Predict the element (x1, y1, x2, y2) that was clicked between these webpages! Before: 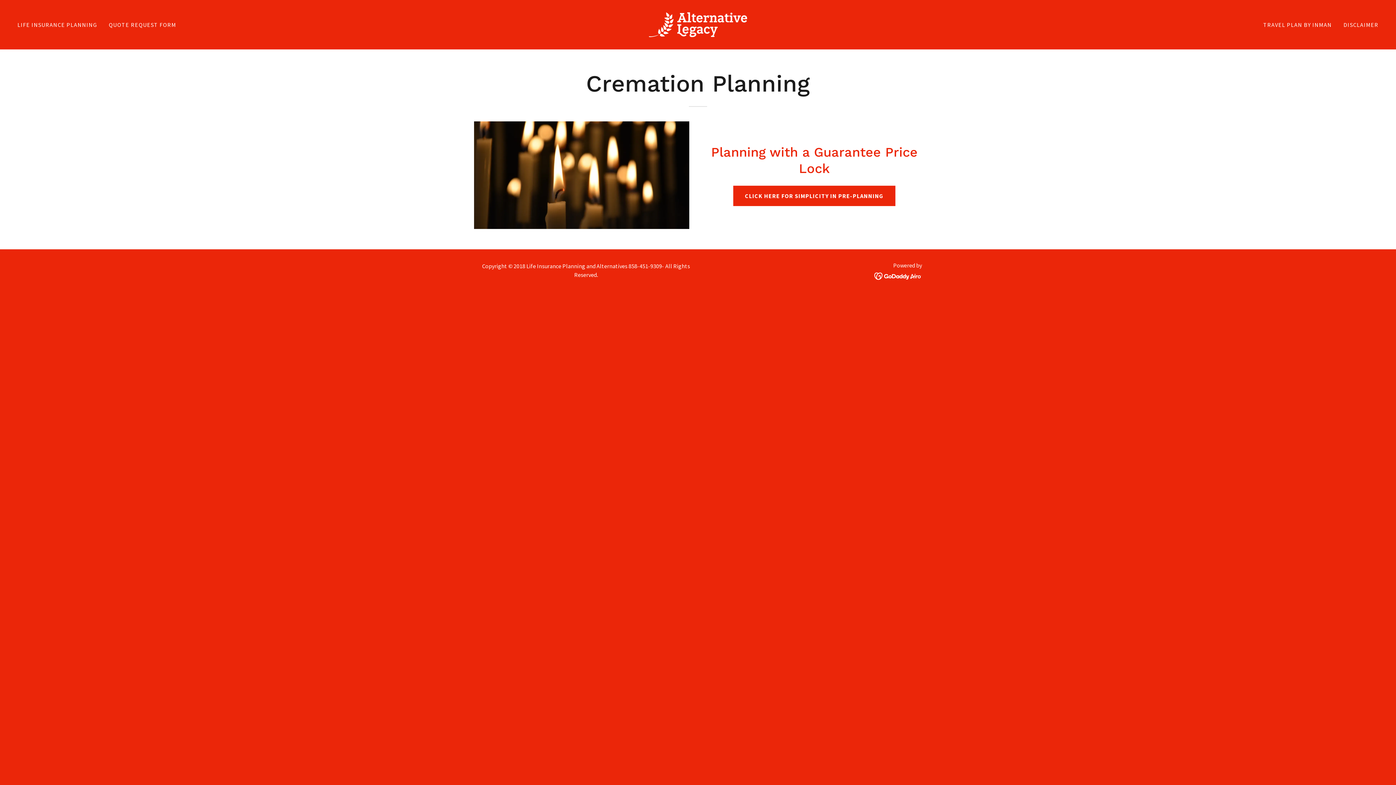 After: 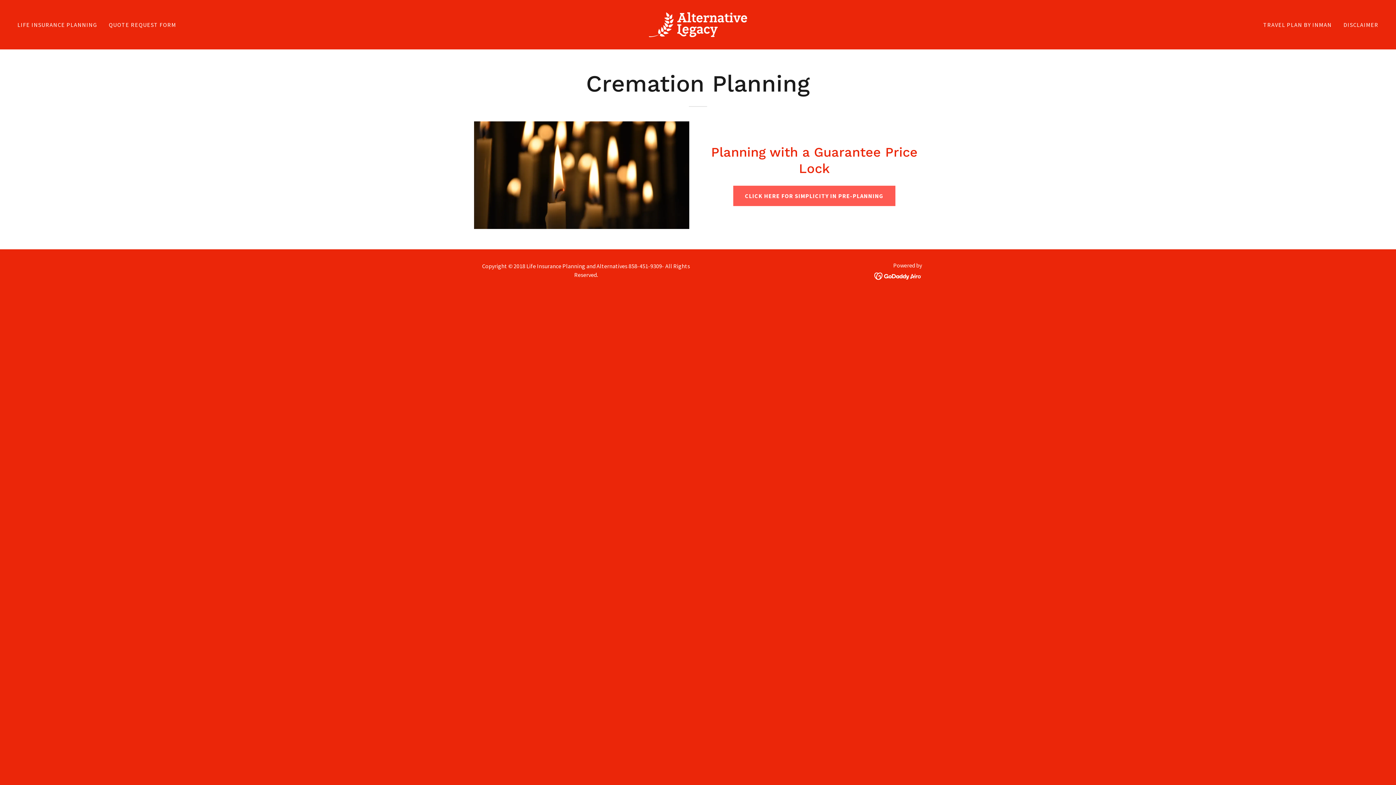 Action: label: CLICK HERE FOR SIMPLICITY IN PRE-PLANNING bbox: (733, 185, 895, 206)